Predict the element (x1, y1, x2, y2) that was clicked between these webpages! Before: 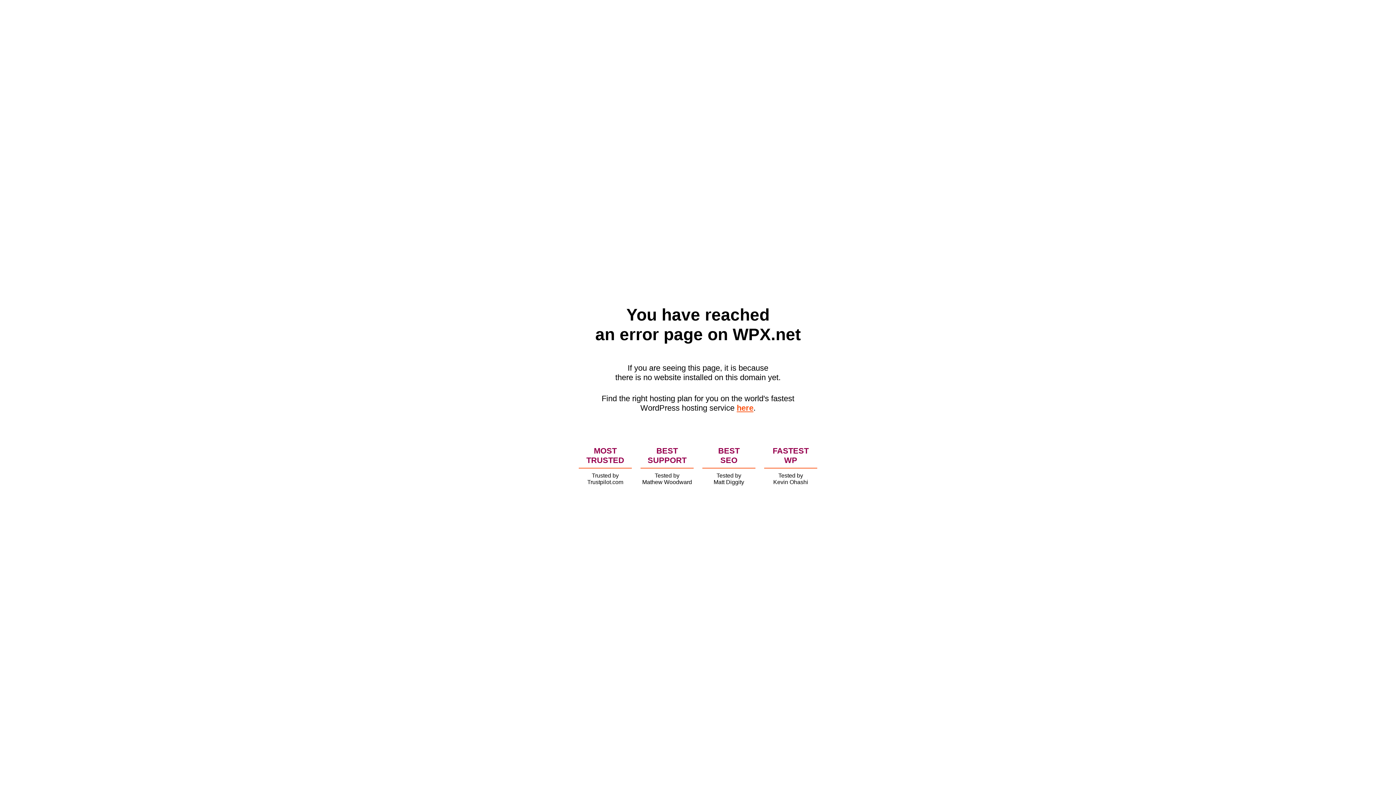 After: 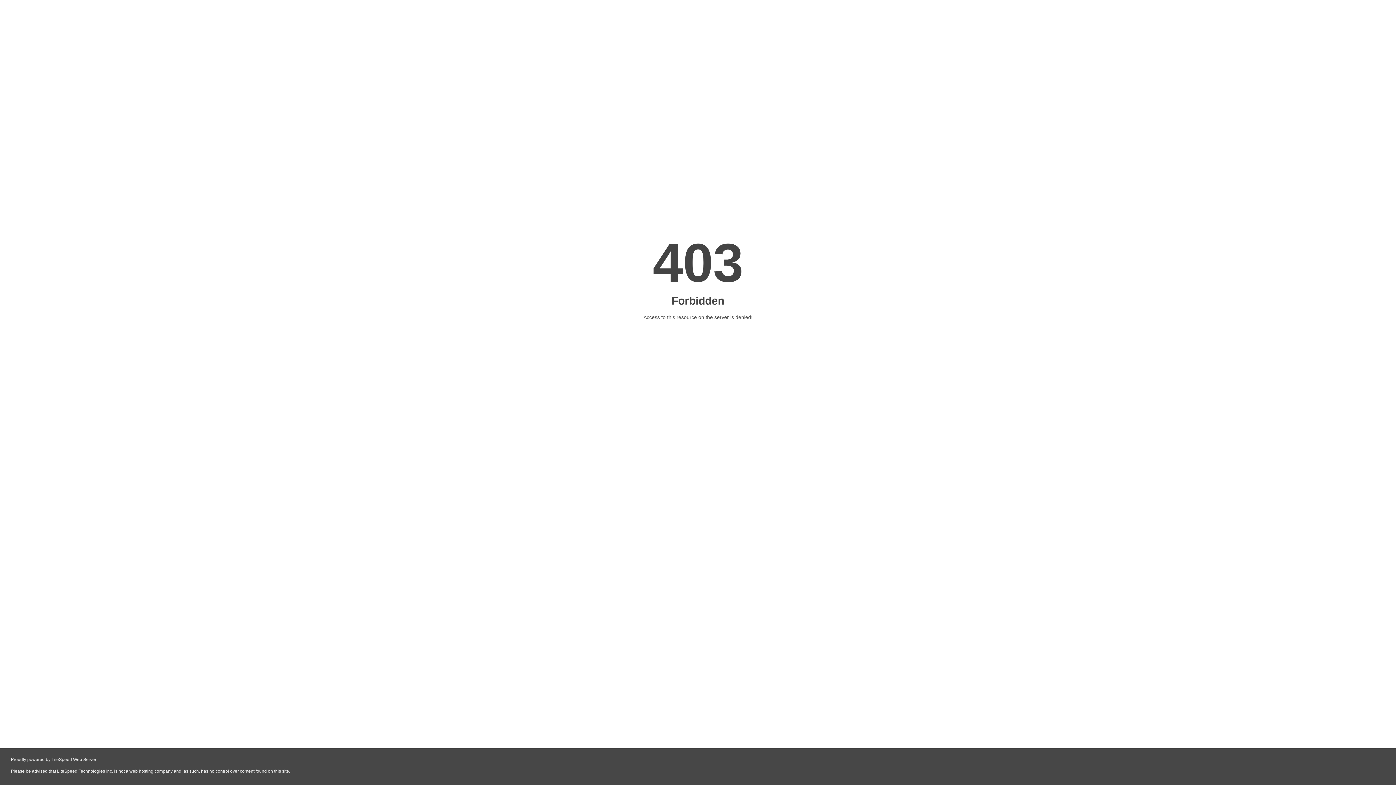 Action: bbox: (736, 403, 753, 412) label: here